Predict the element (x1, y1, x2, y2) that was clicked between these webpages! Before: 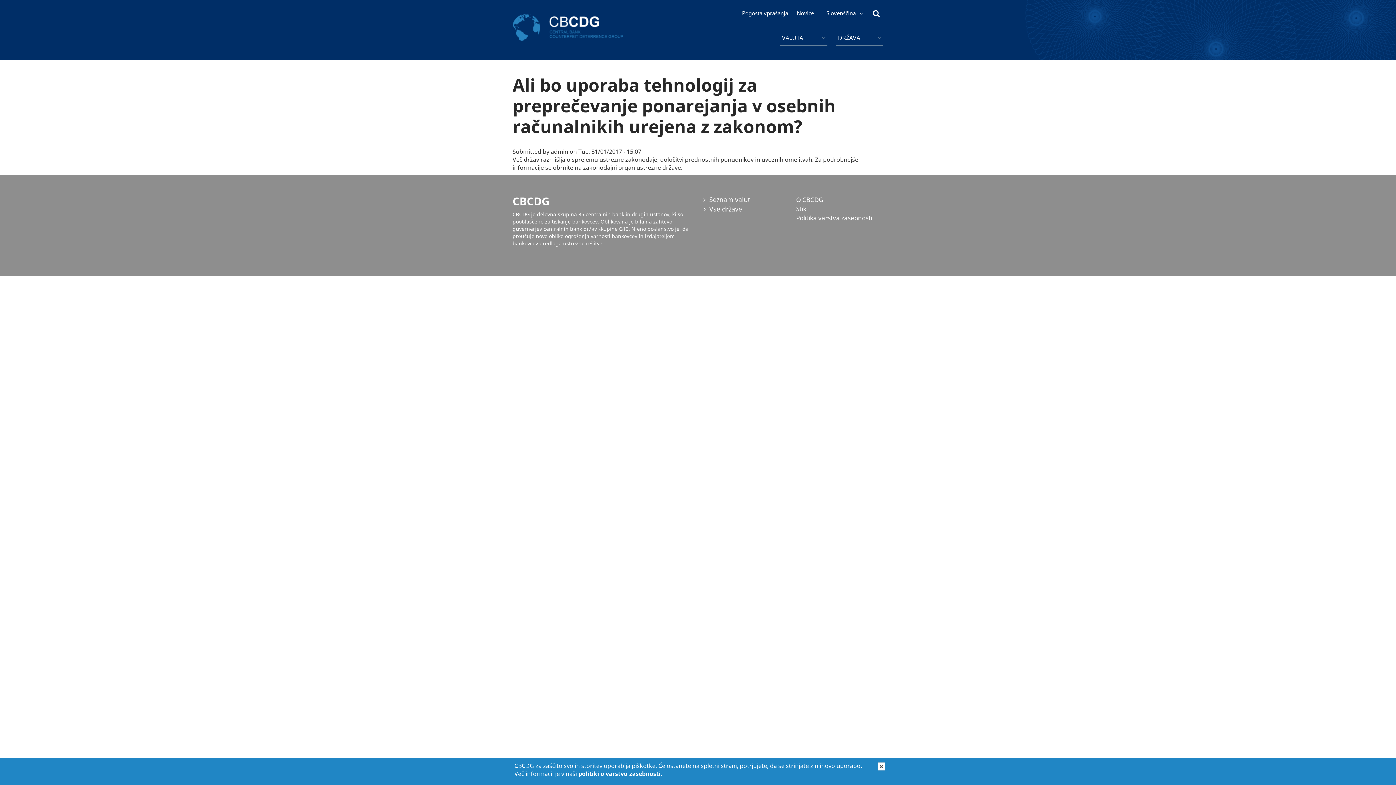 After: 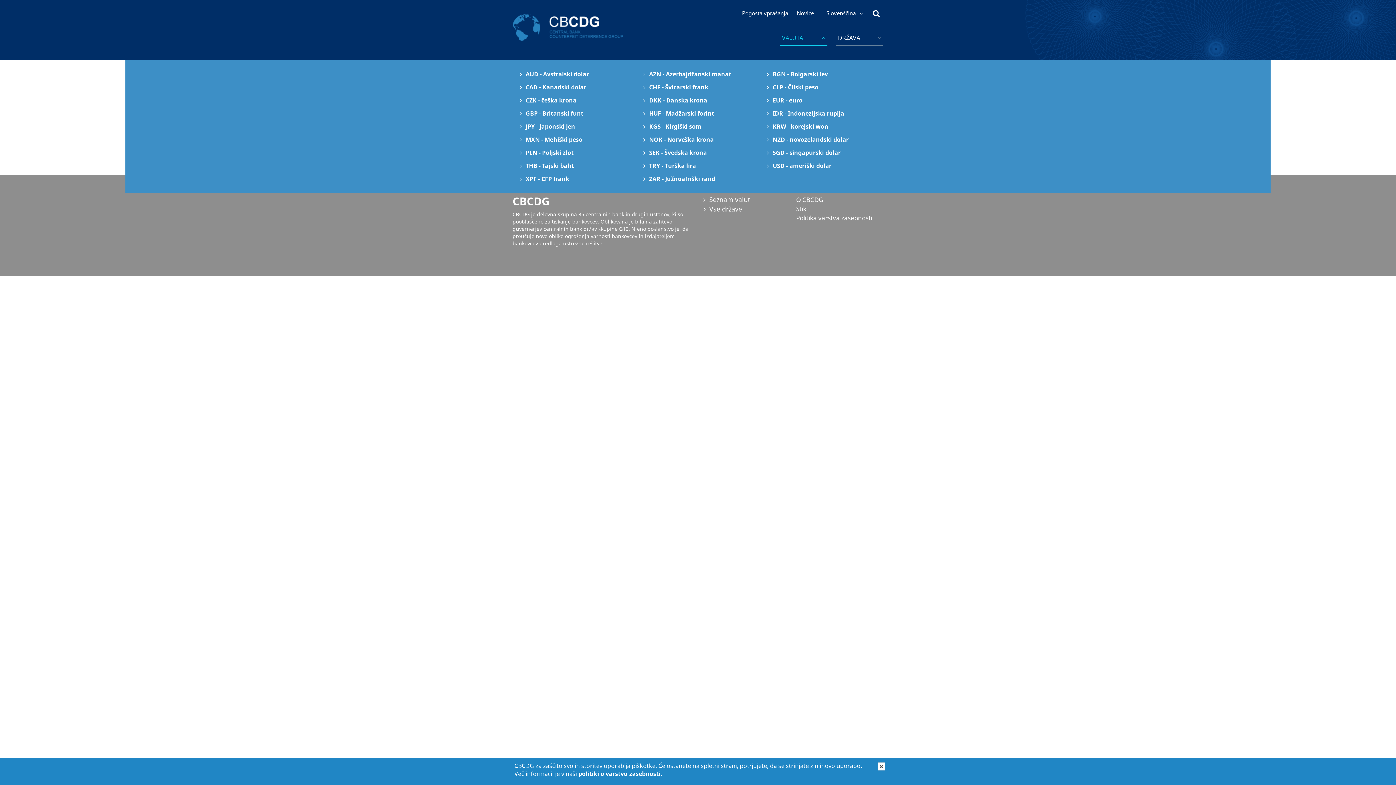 Action: label: VALUTA bbox: (780, 28, 827, 45)